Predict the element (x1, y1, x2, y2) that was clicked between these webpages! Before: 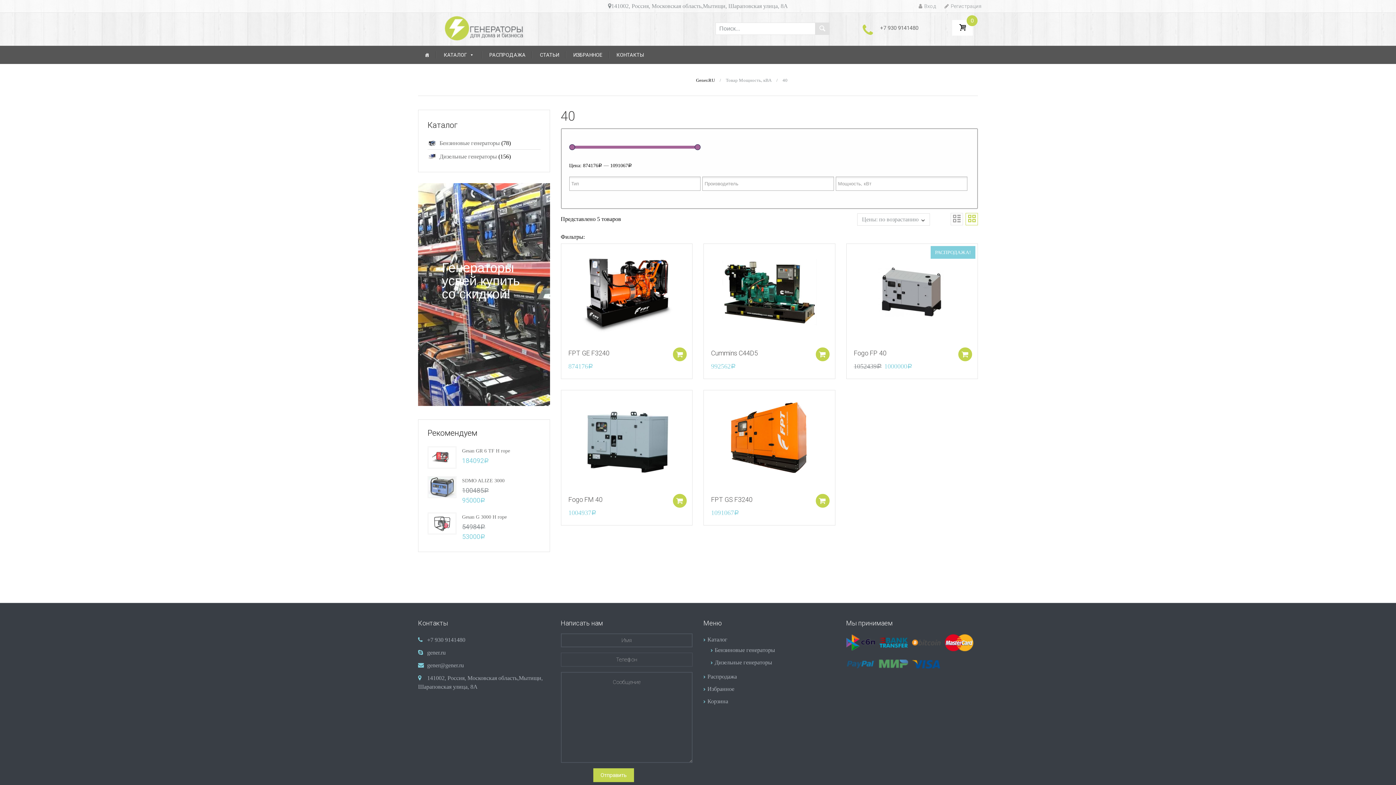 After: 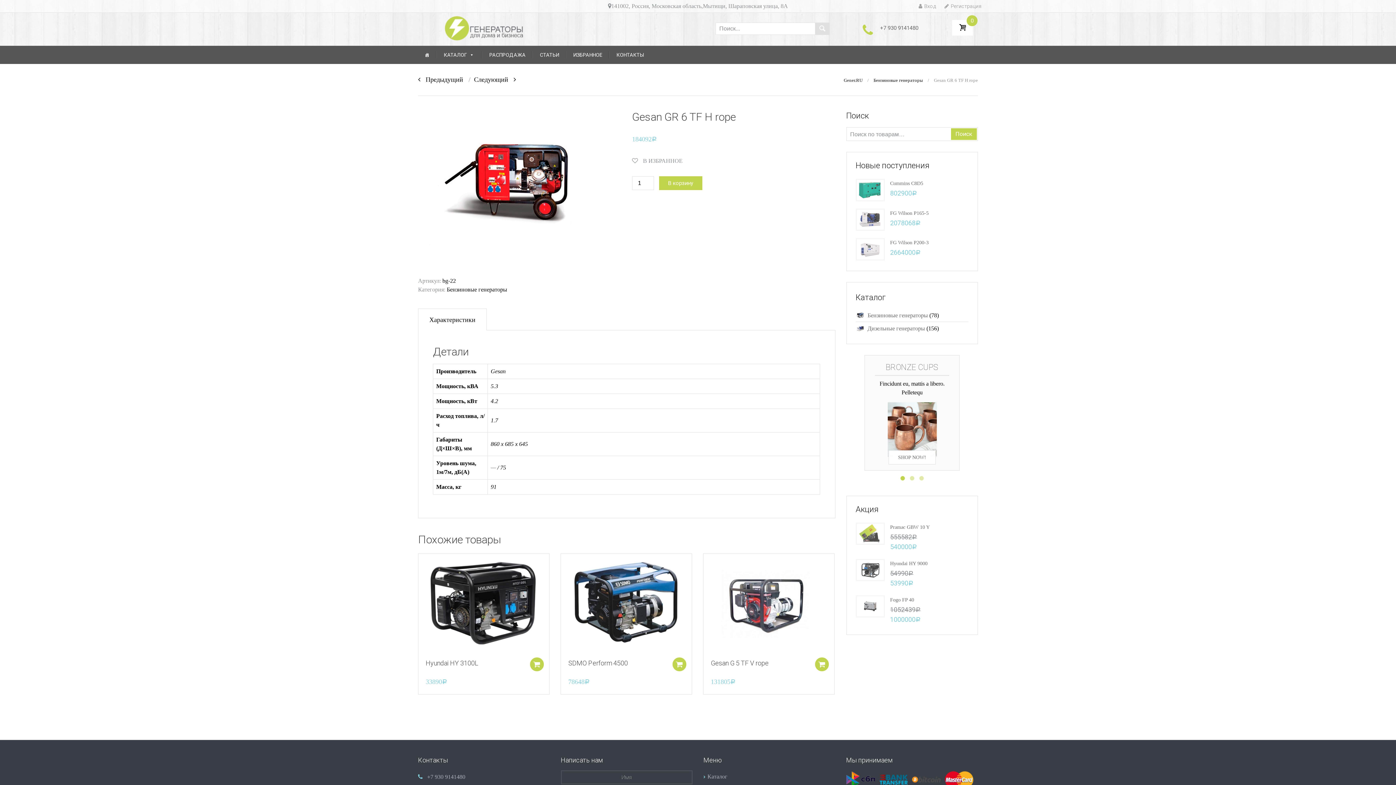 Action: bbox: (462, 448, 510, 453) label: Gesan GR 6 TF H rope